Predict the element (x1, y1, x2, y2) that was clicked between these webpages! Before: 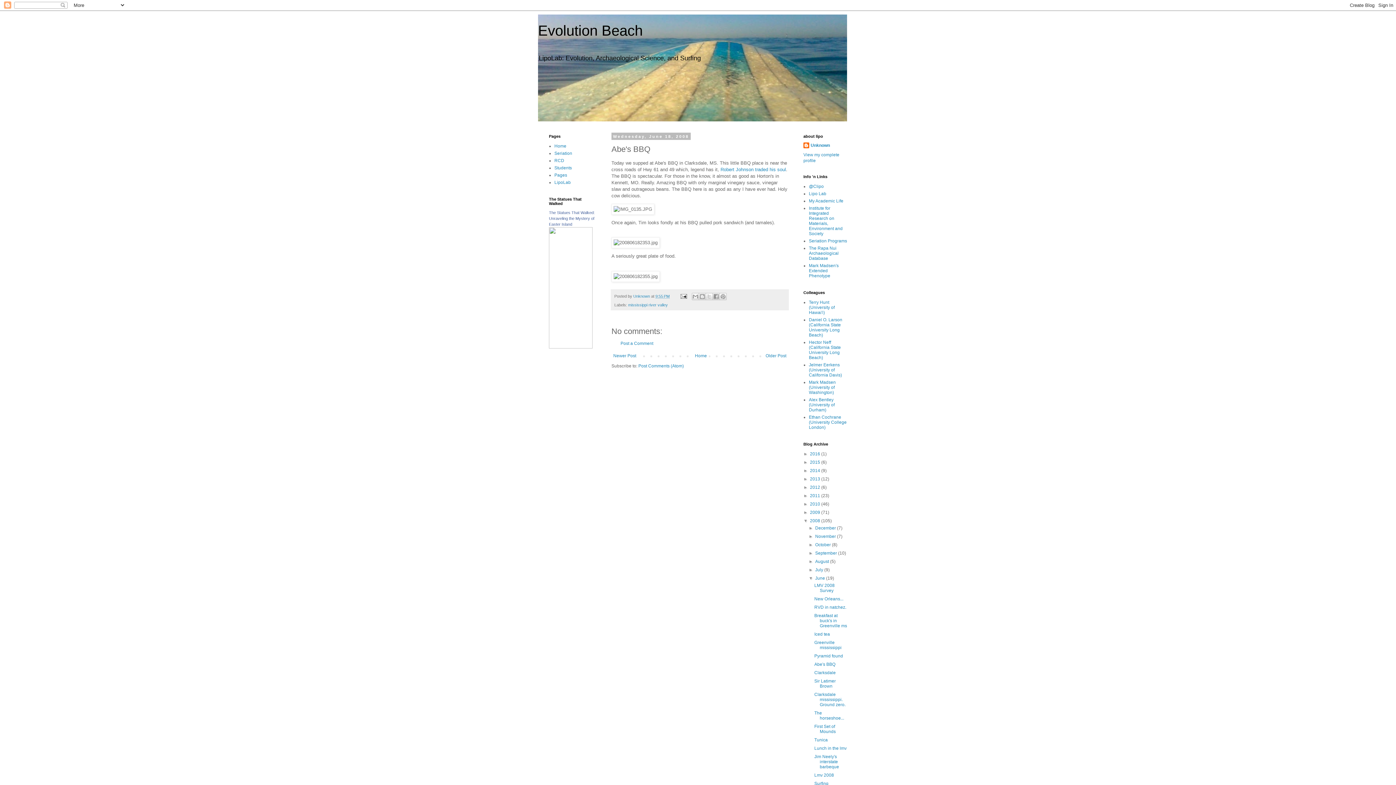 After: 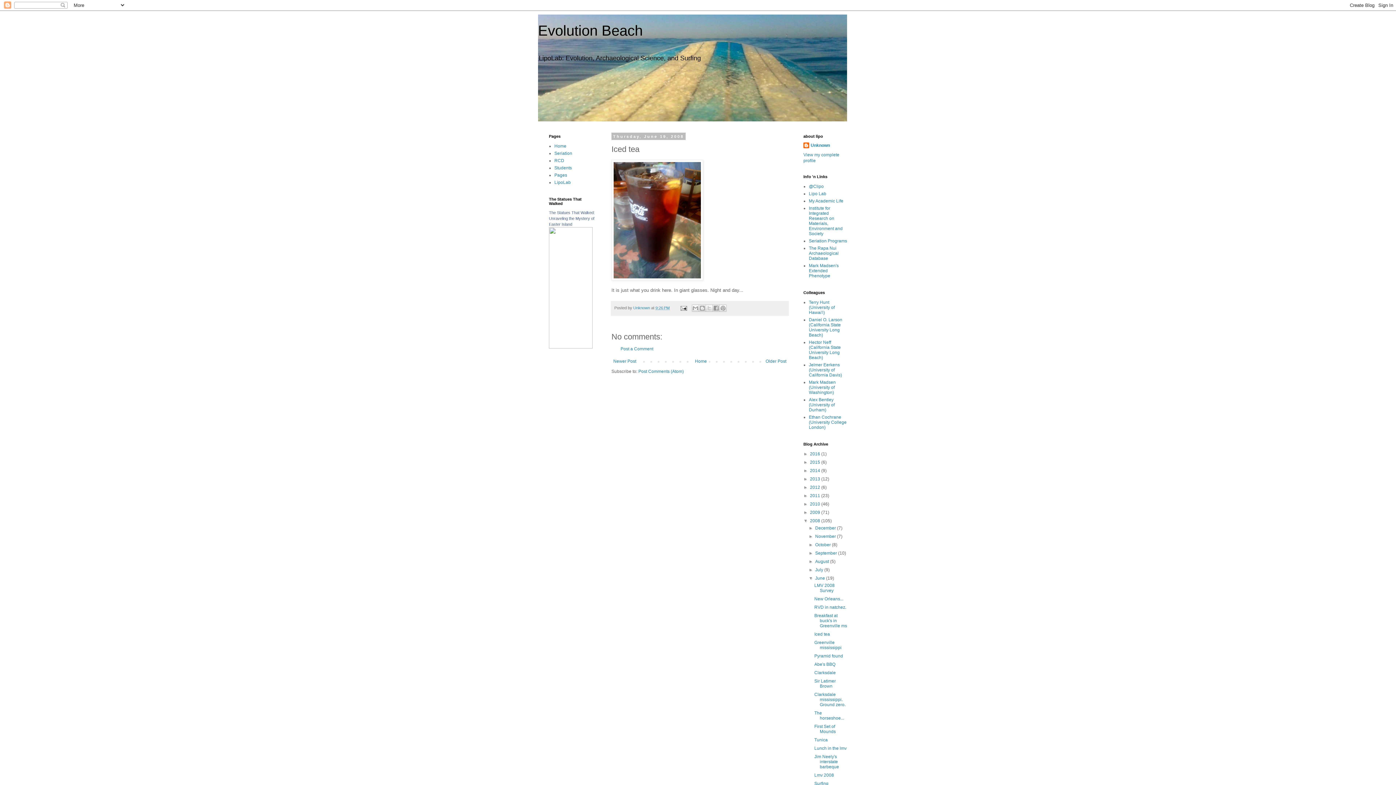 Action: label: Iced tea bbox: (814, 632, 830, 637)